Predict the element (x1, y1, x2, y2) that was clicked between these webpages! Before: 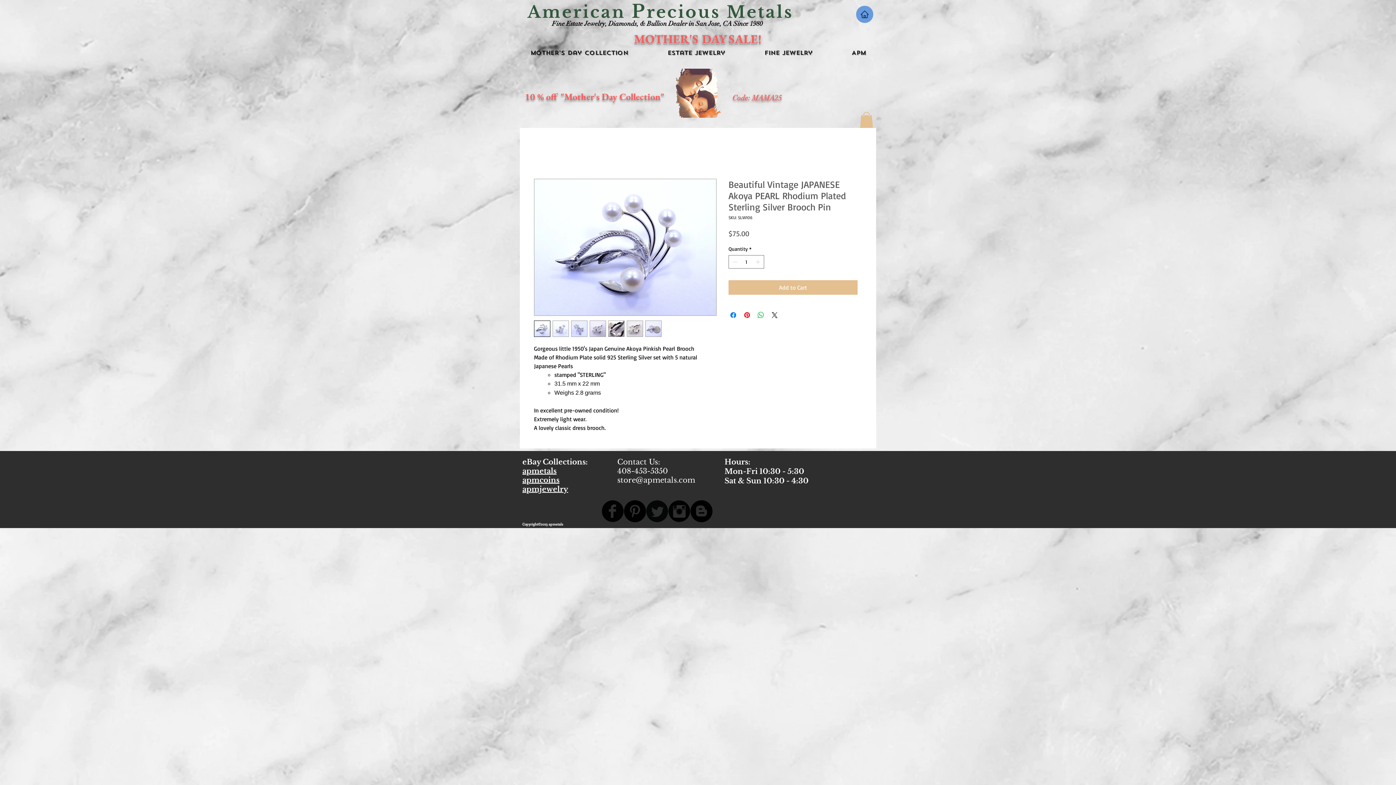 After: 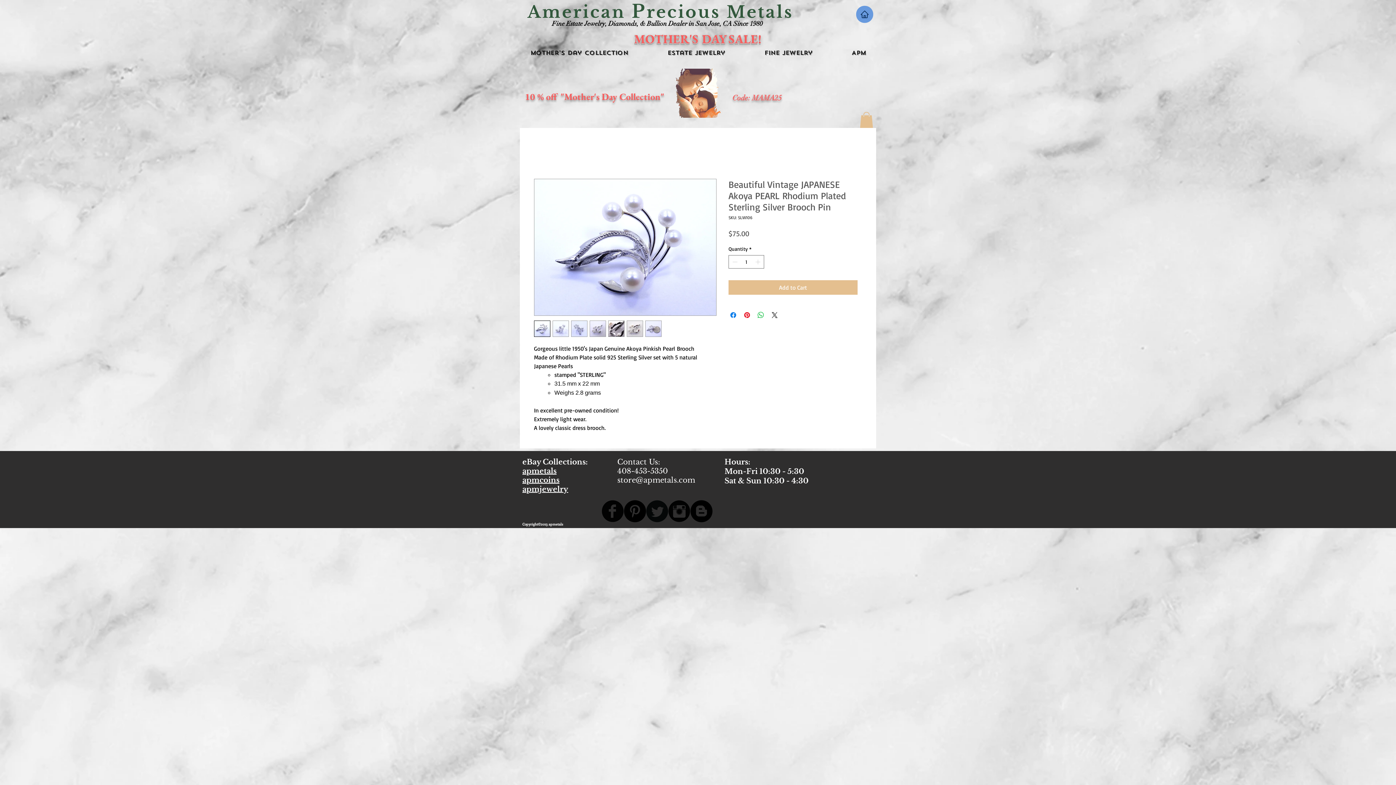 Action: bbox: (608, 320, 624, 337)